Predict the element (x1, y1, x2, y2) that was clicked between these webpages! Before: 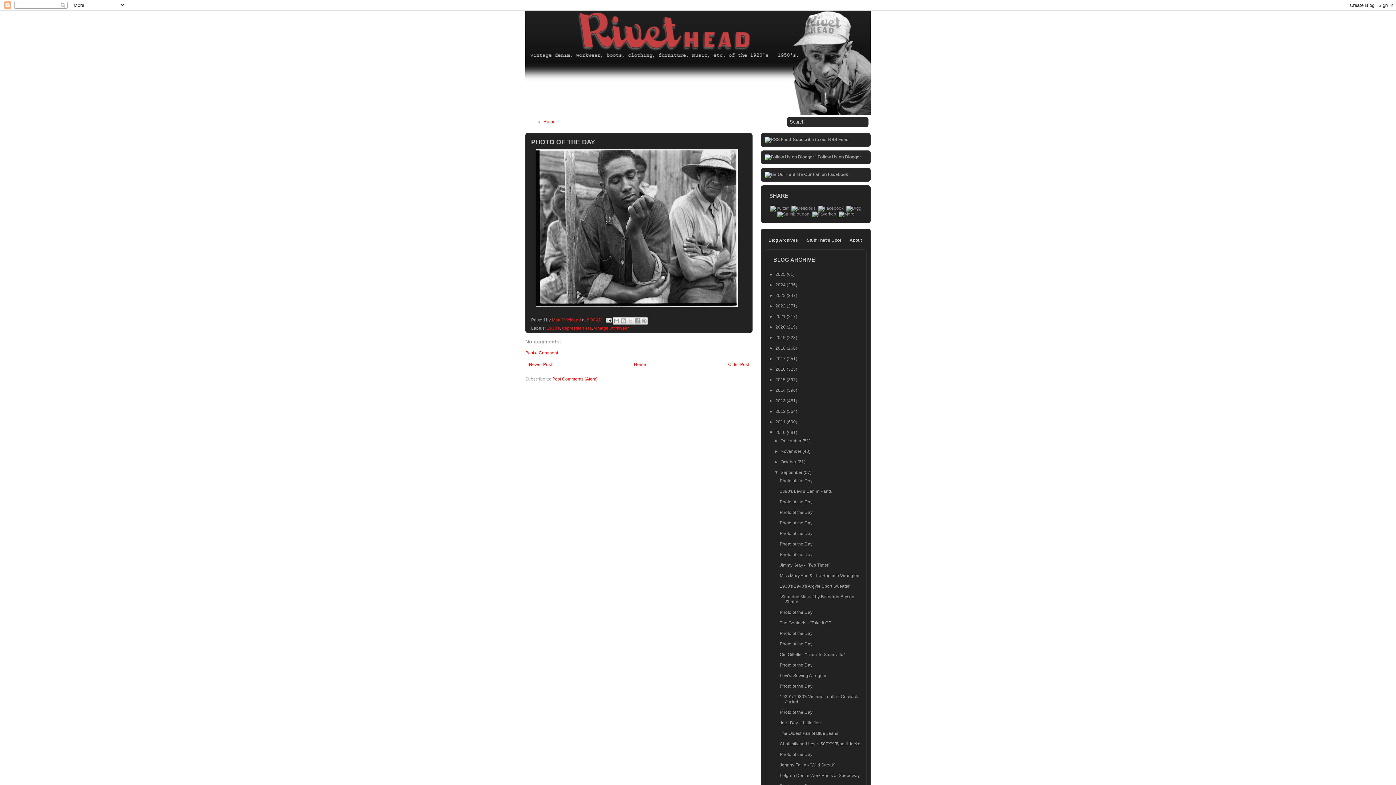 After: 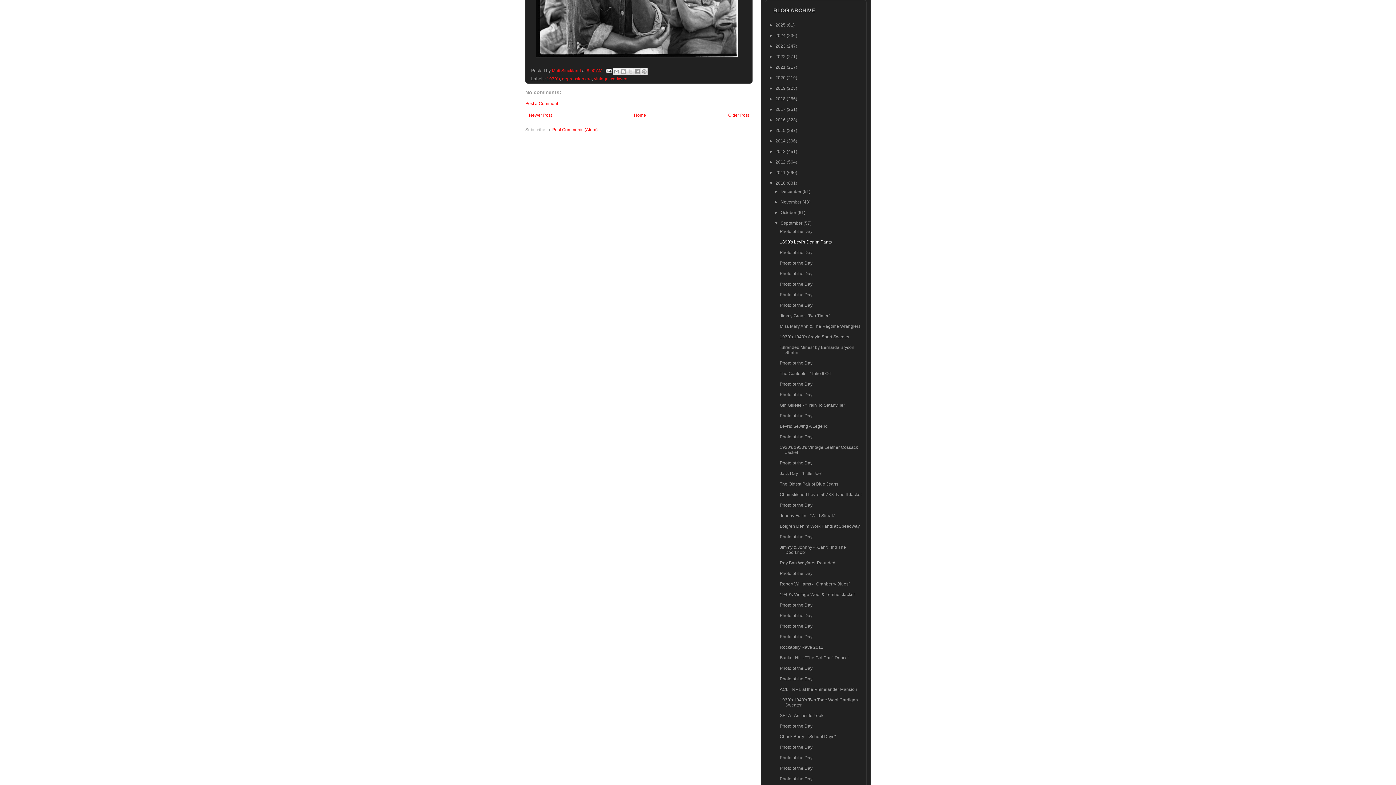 Action: bbox: (765, 236, 801, 244) label: Blog Archives